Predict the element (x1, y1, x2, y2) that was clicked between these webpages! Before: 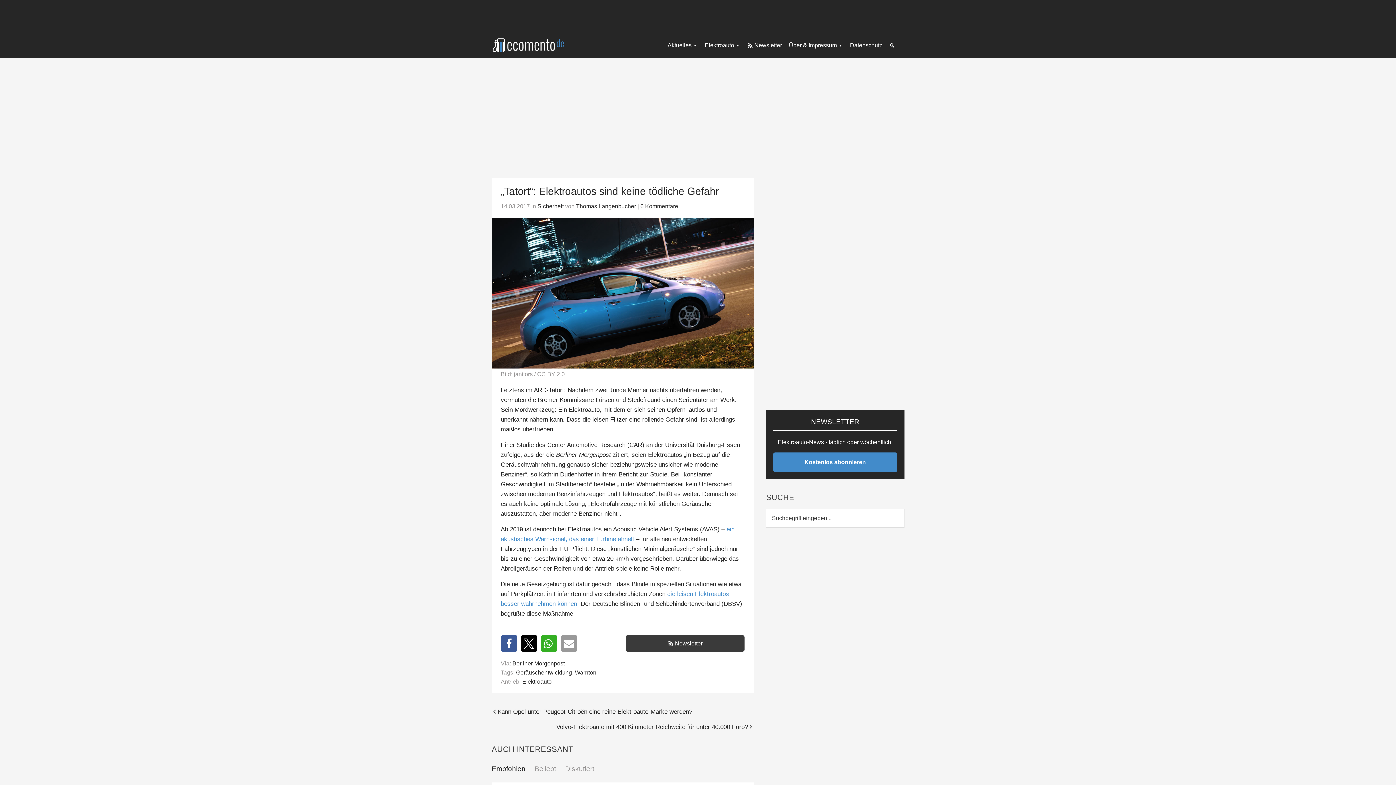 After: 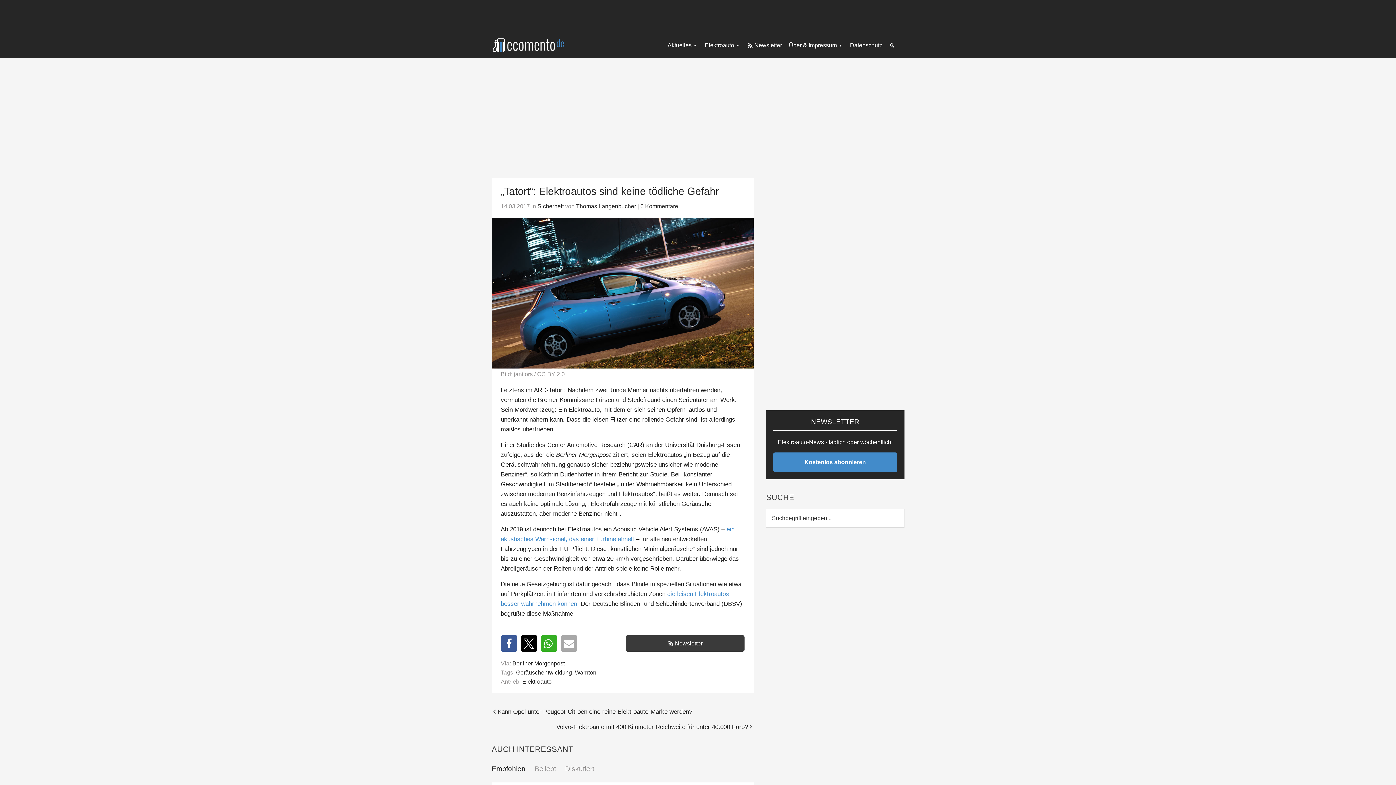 Action: bbox: (560, 635, 577, 652) label: Per E-Mail versenden